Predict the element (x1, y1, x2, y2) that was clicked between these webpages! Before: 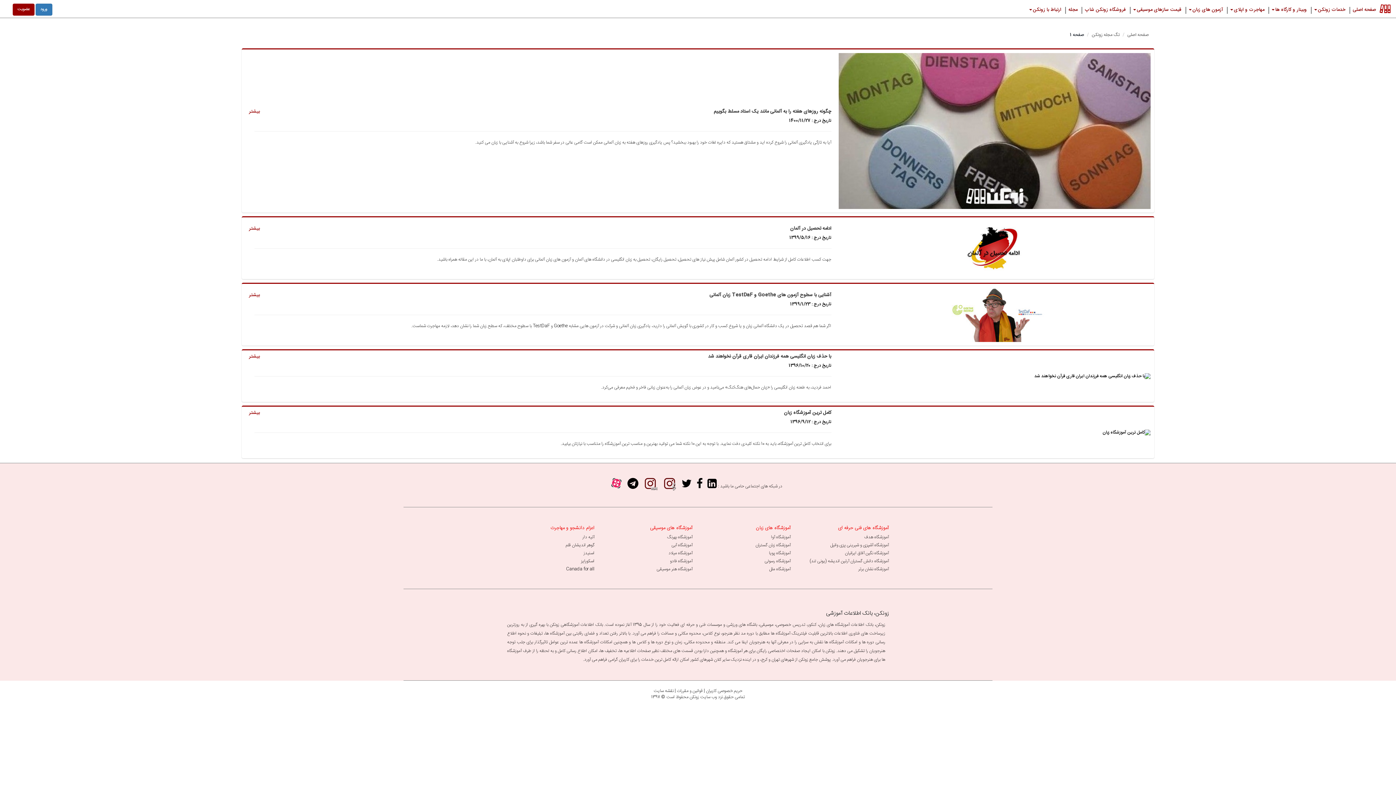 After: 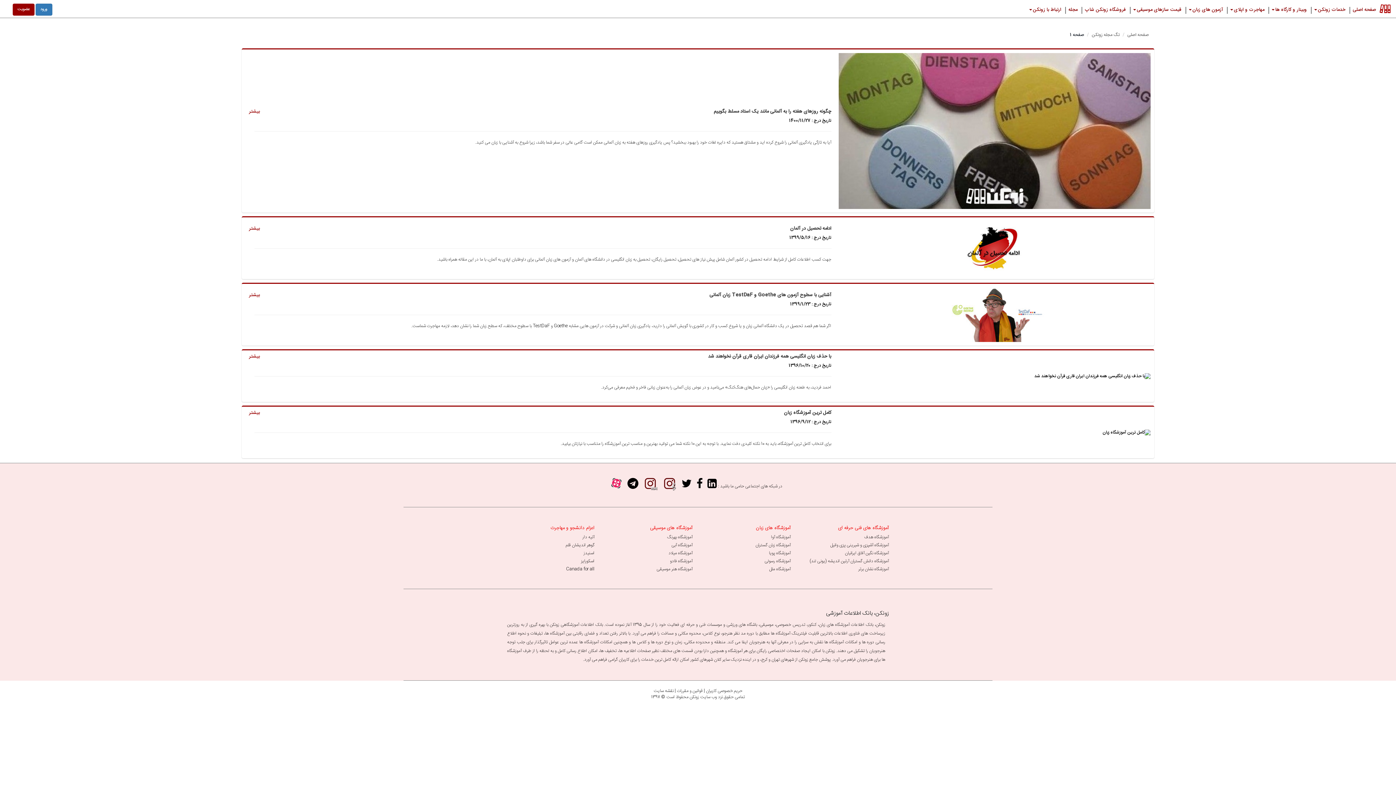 Action: bbox: (651, 638, 663, 646) label: دوره ها